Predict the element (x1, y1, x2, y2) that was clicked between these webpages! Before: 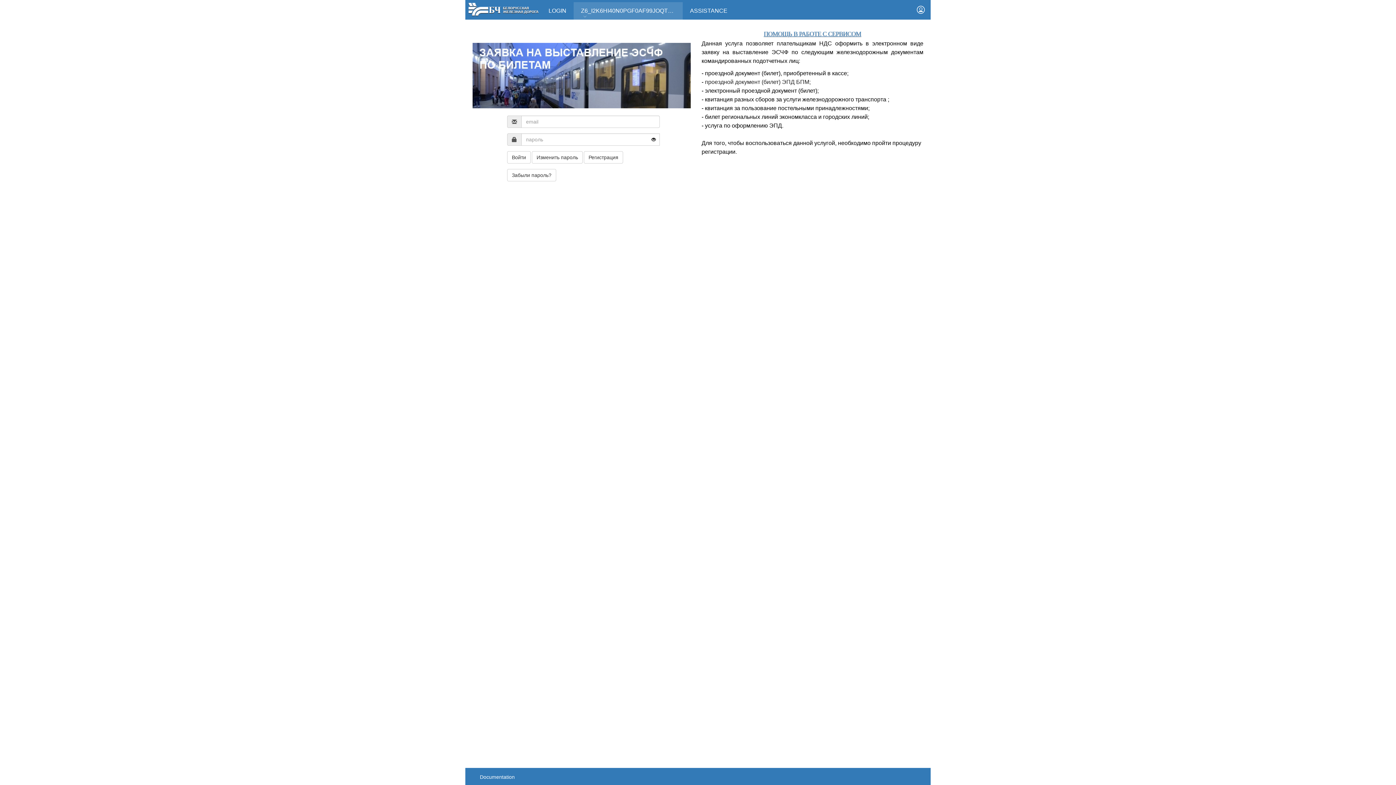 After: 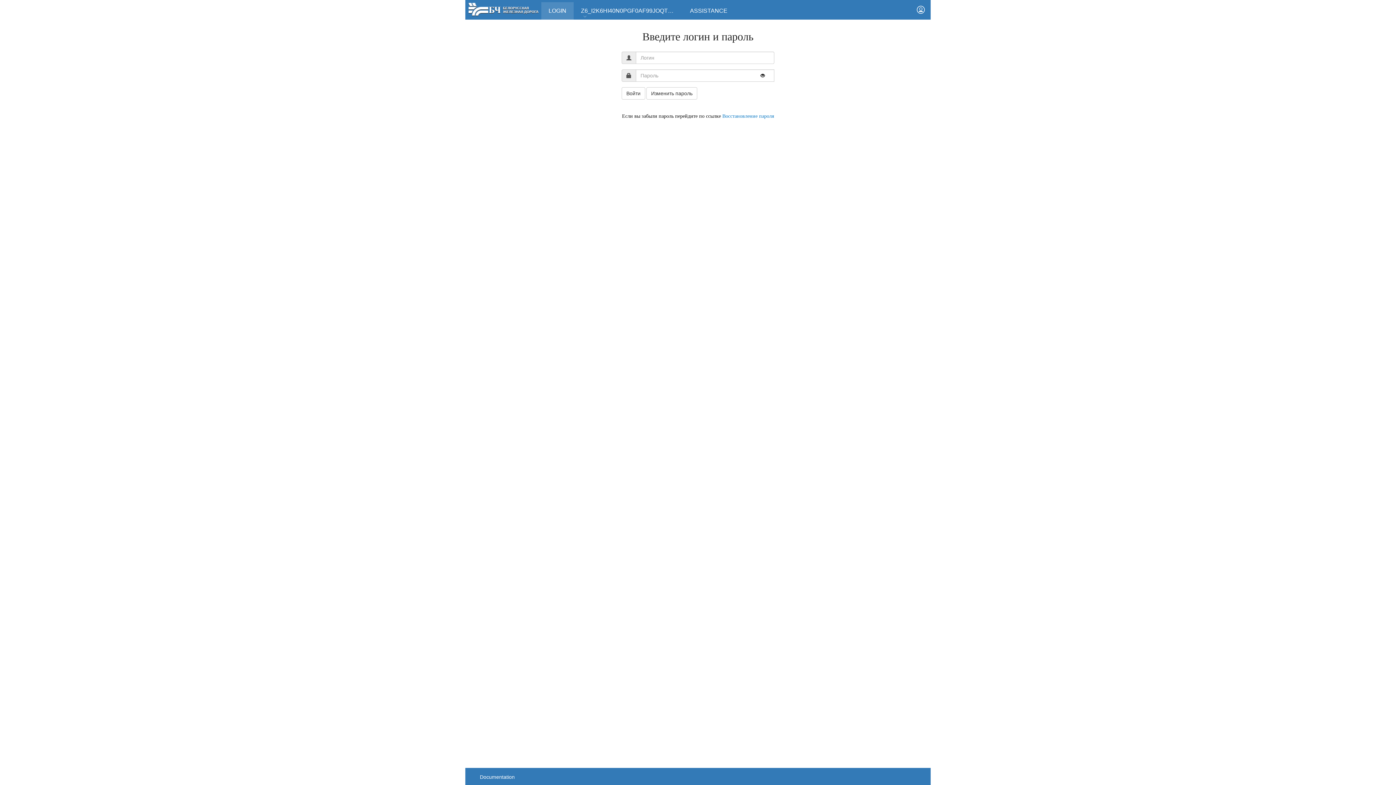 Action: label: LOGIN bbox: (541, 2, 573, 19)